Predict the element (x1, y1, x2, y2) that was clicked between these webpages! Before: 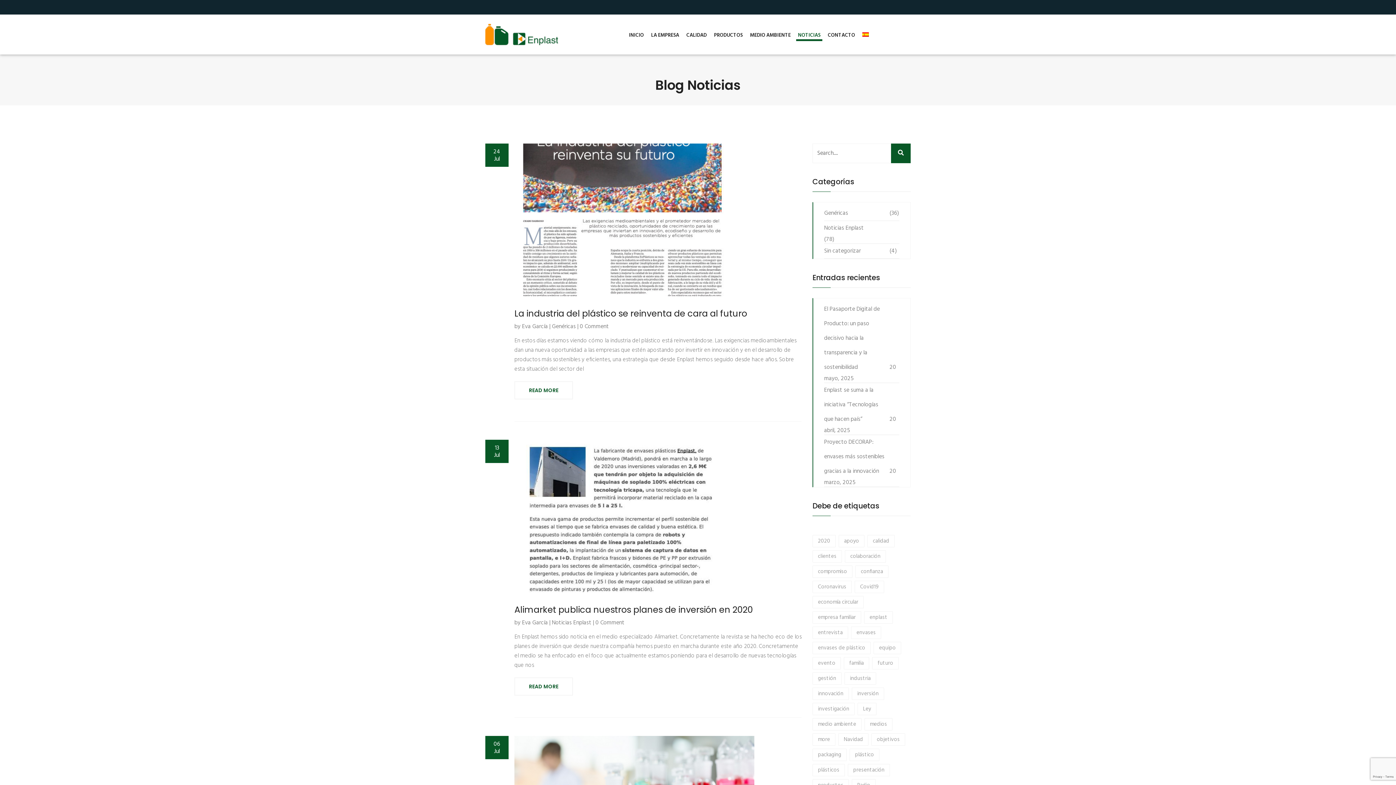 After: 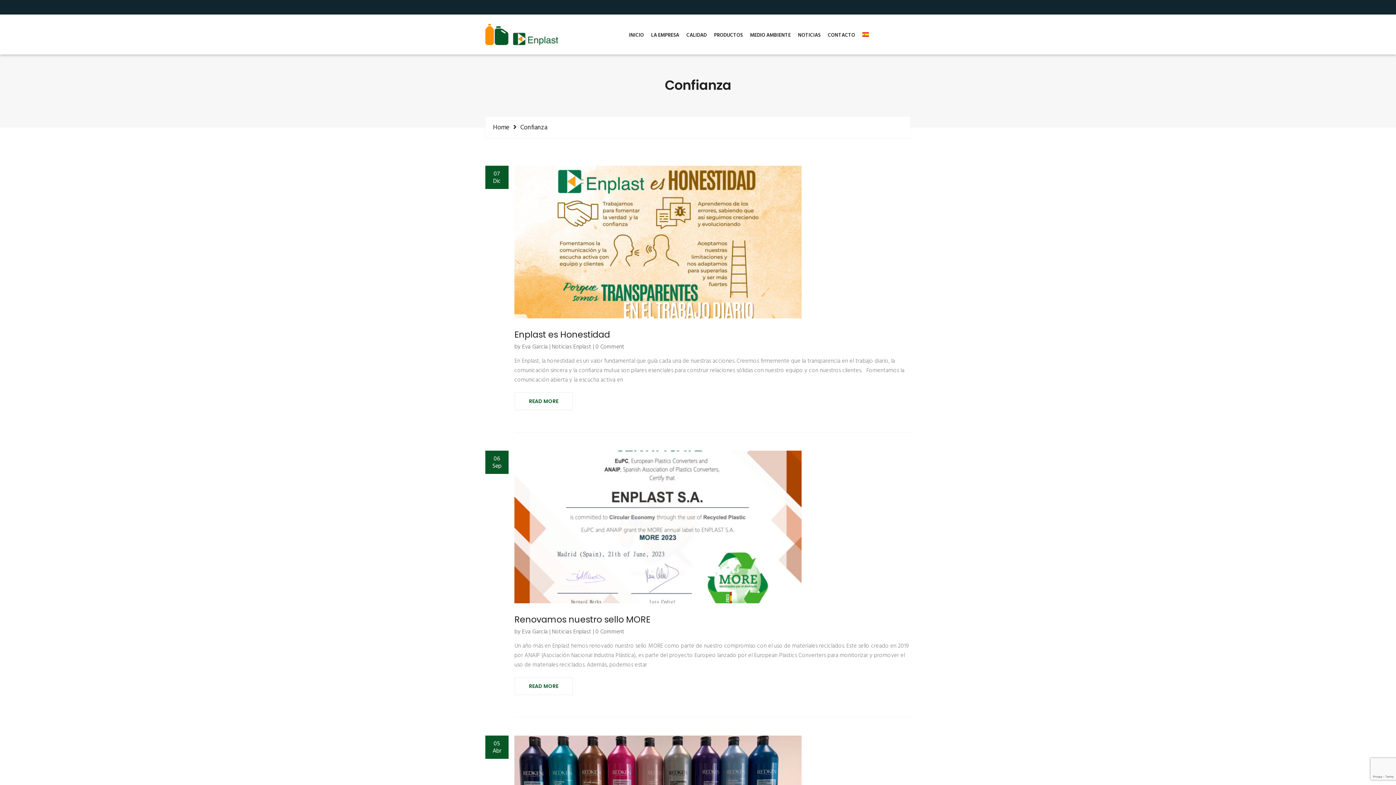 Action: label: confianza (3 elementos) bbox: (855, 565, 888, 578)